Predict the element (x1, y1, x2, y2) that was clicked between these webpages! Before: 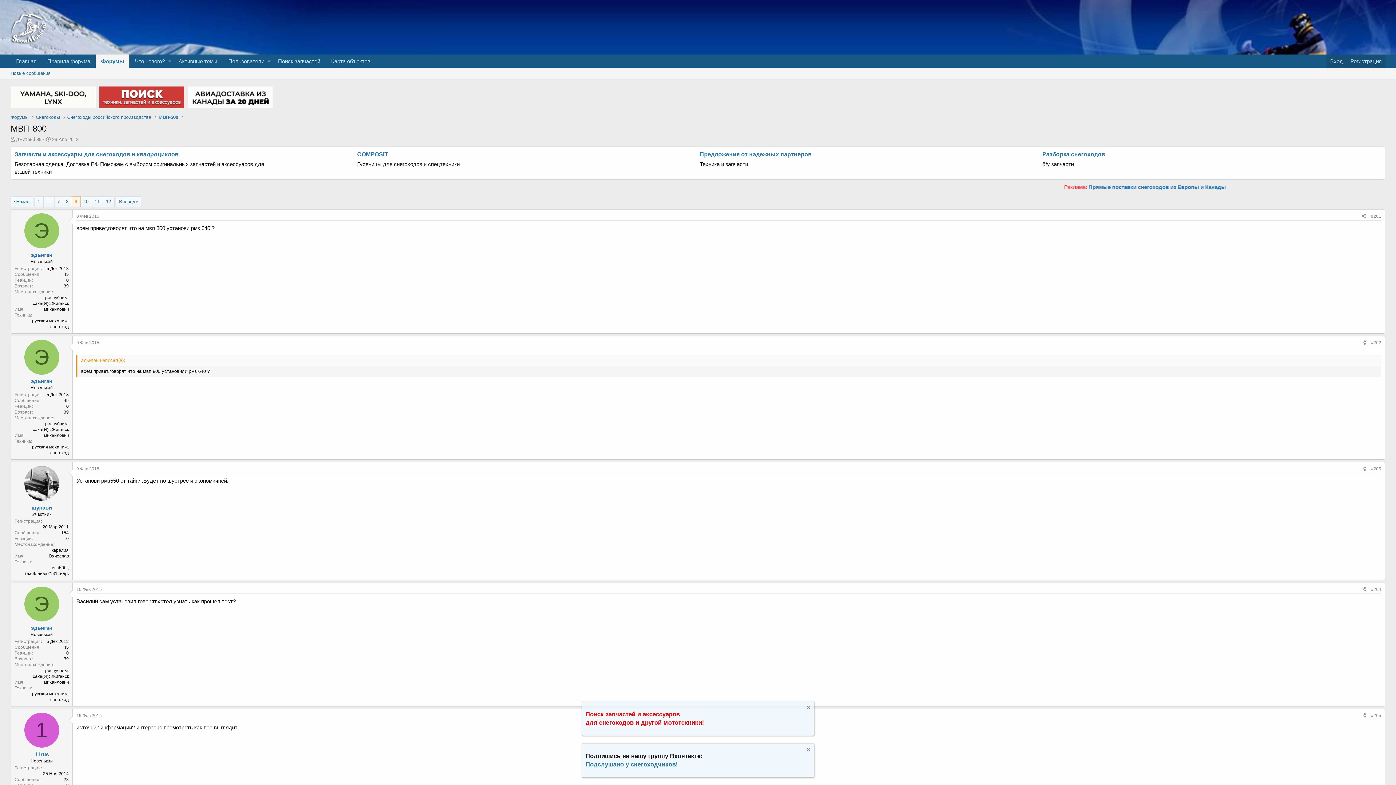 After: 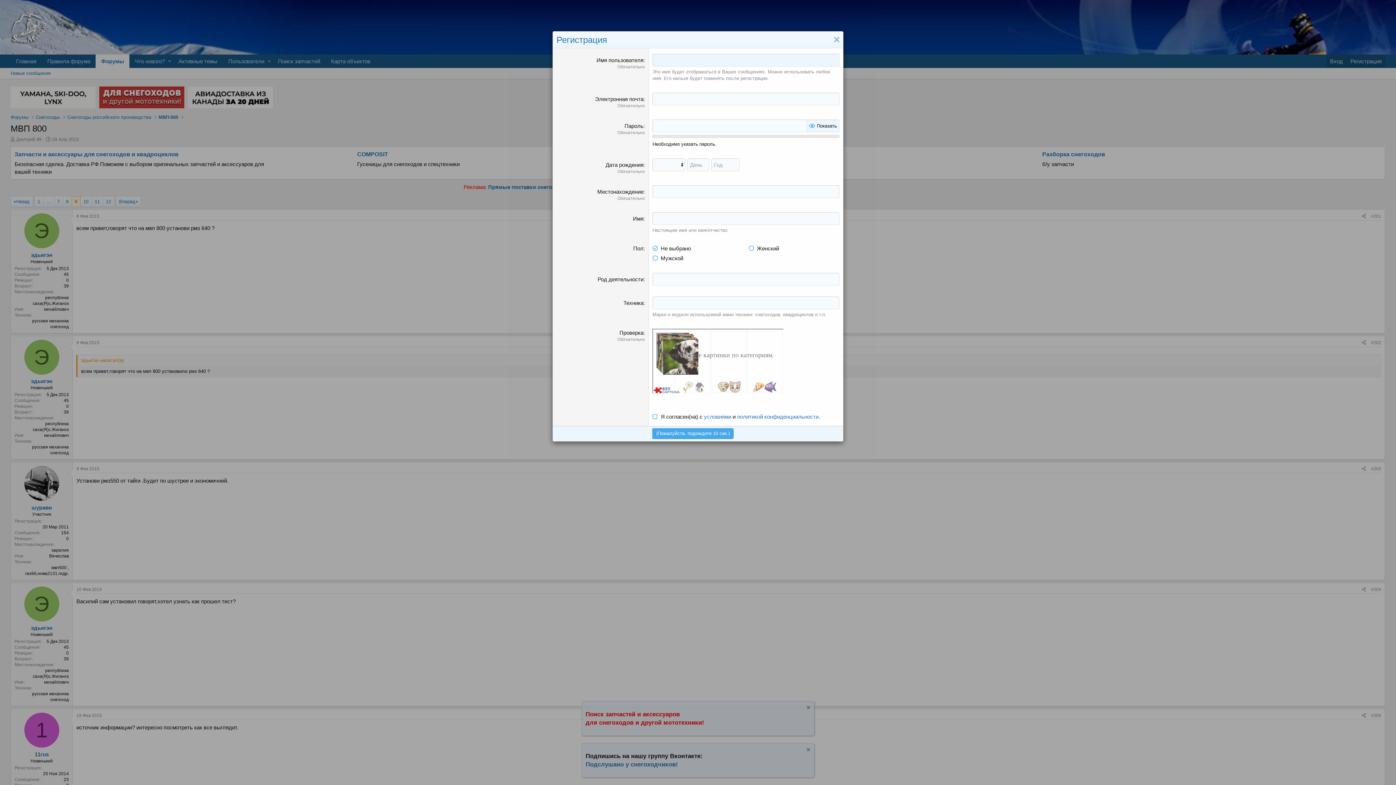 Action: label: Регистрация bbox: (1346, 54, 1385, 68)